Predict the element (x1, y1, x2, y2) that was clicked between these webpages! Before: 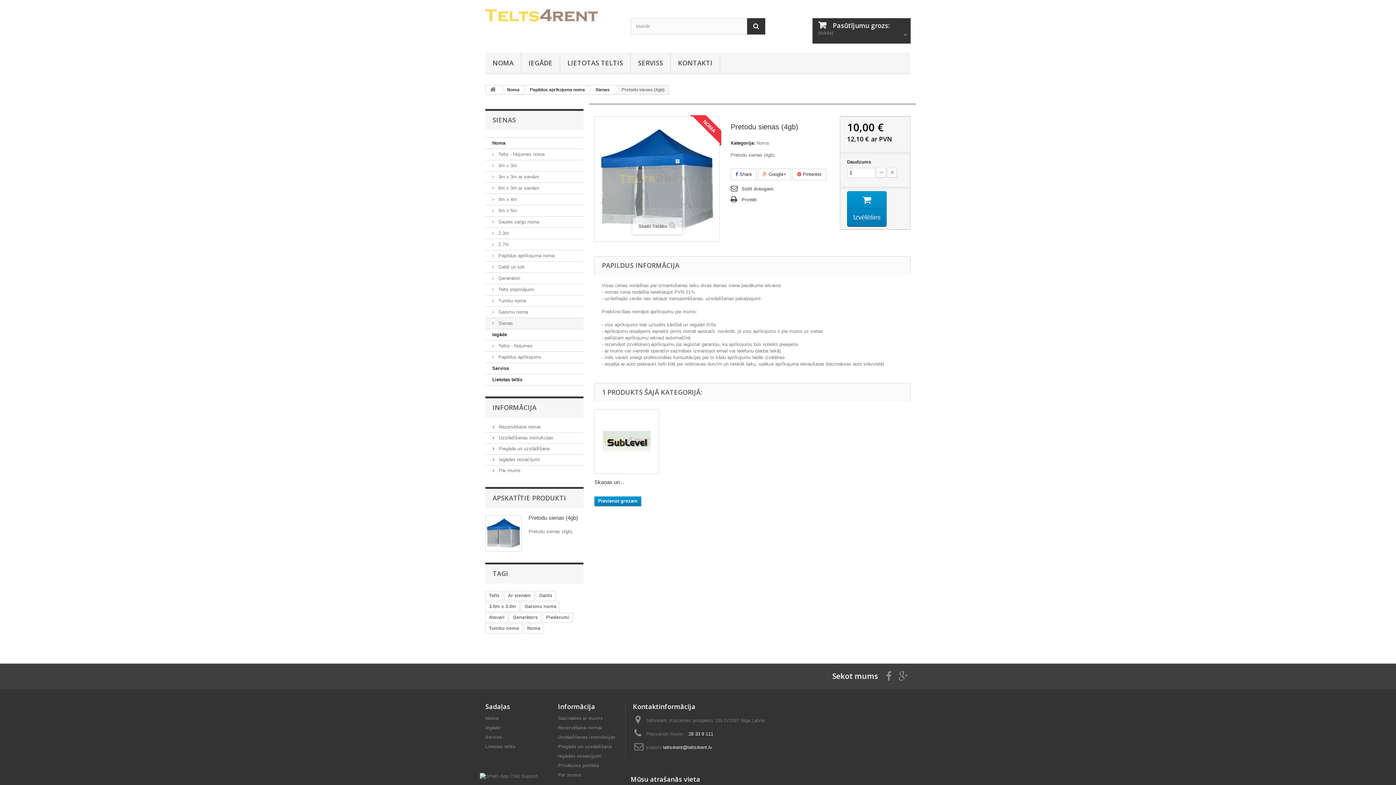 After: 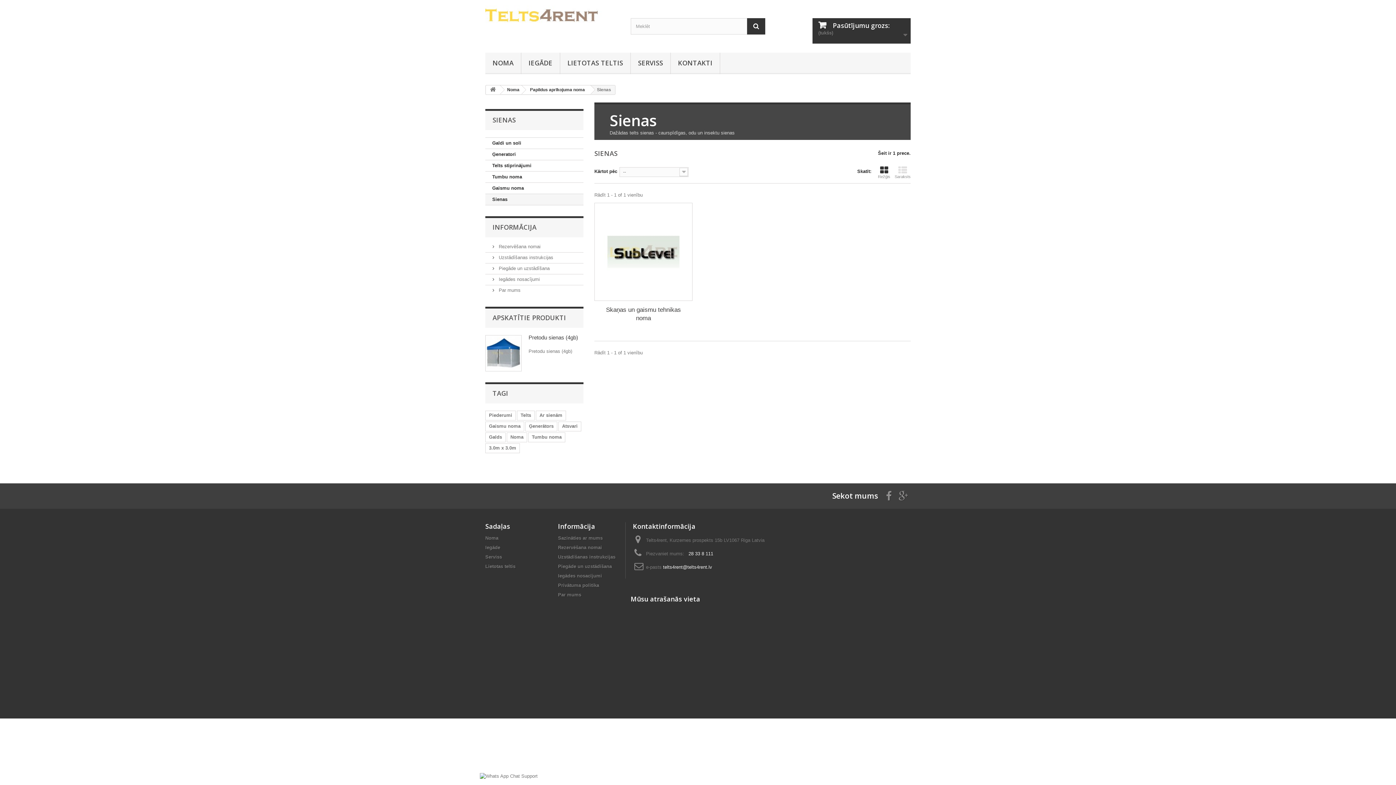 Action: label: Sienas bbox: (587, 85, 615, 94)